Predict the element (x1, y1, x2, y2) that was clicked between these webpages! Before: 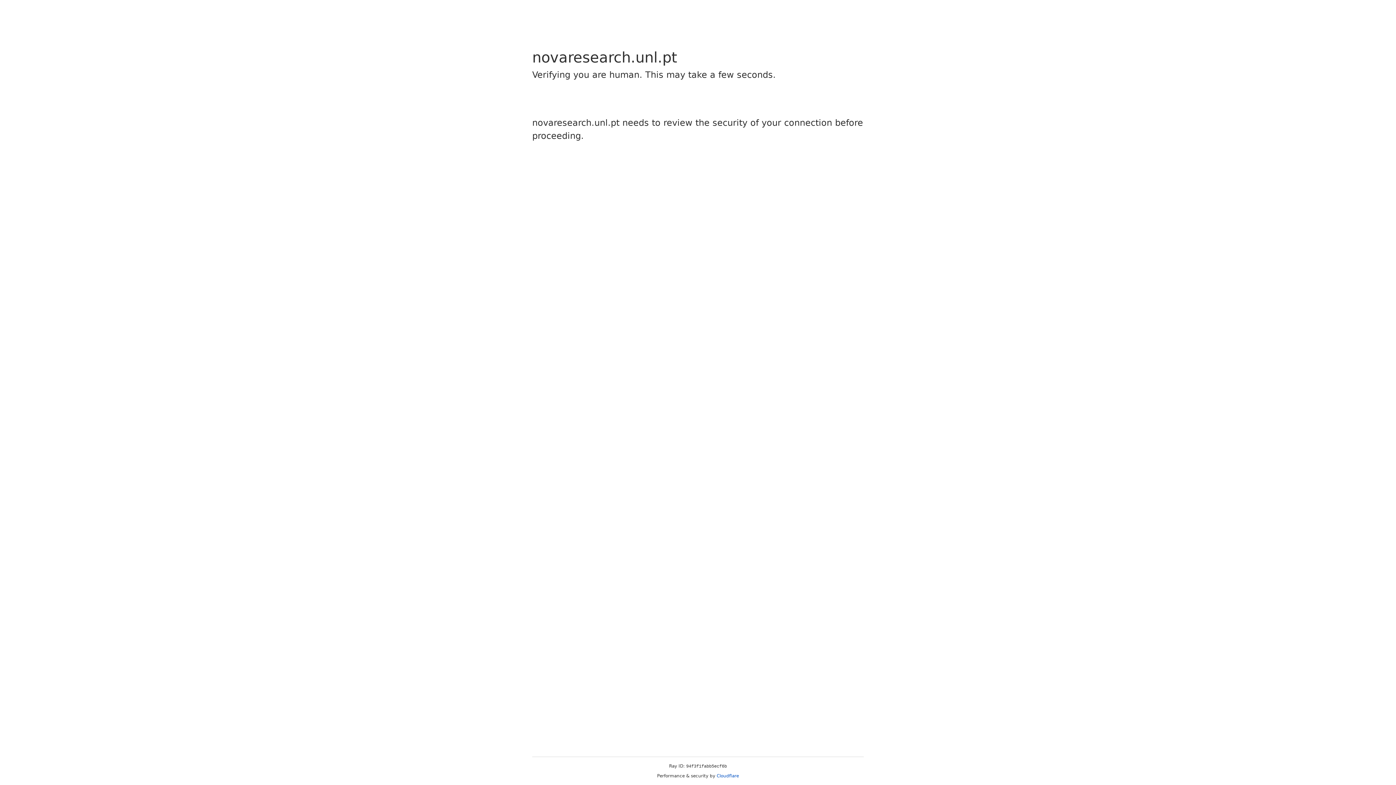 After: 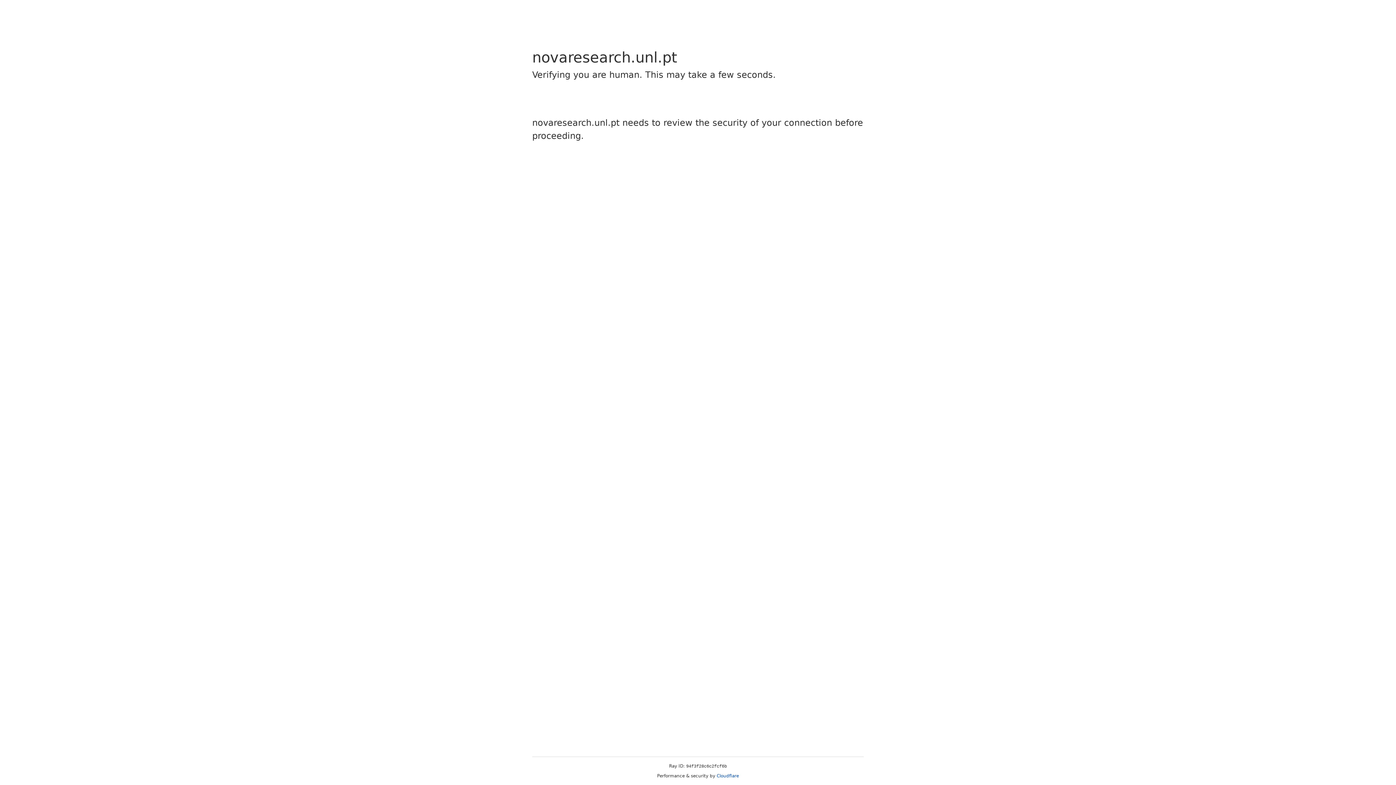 Action: bbox: (716, 773, 739, 778) label: Cloudflare